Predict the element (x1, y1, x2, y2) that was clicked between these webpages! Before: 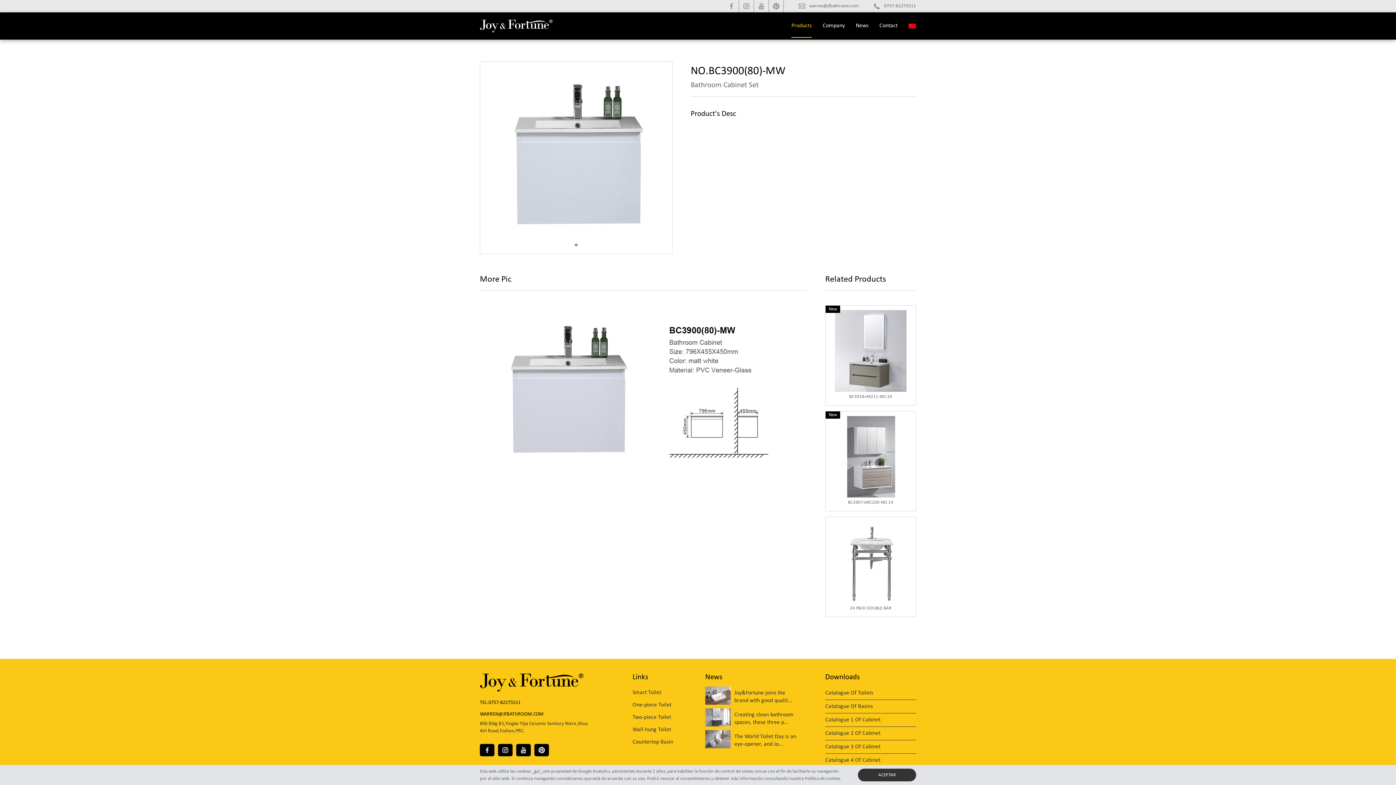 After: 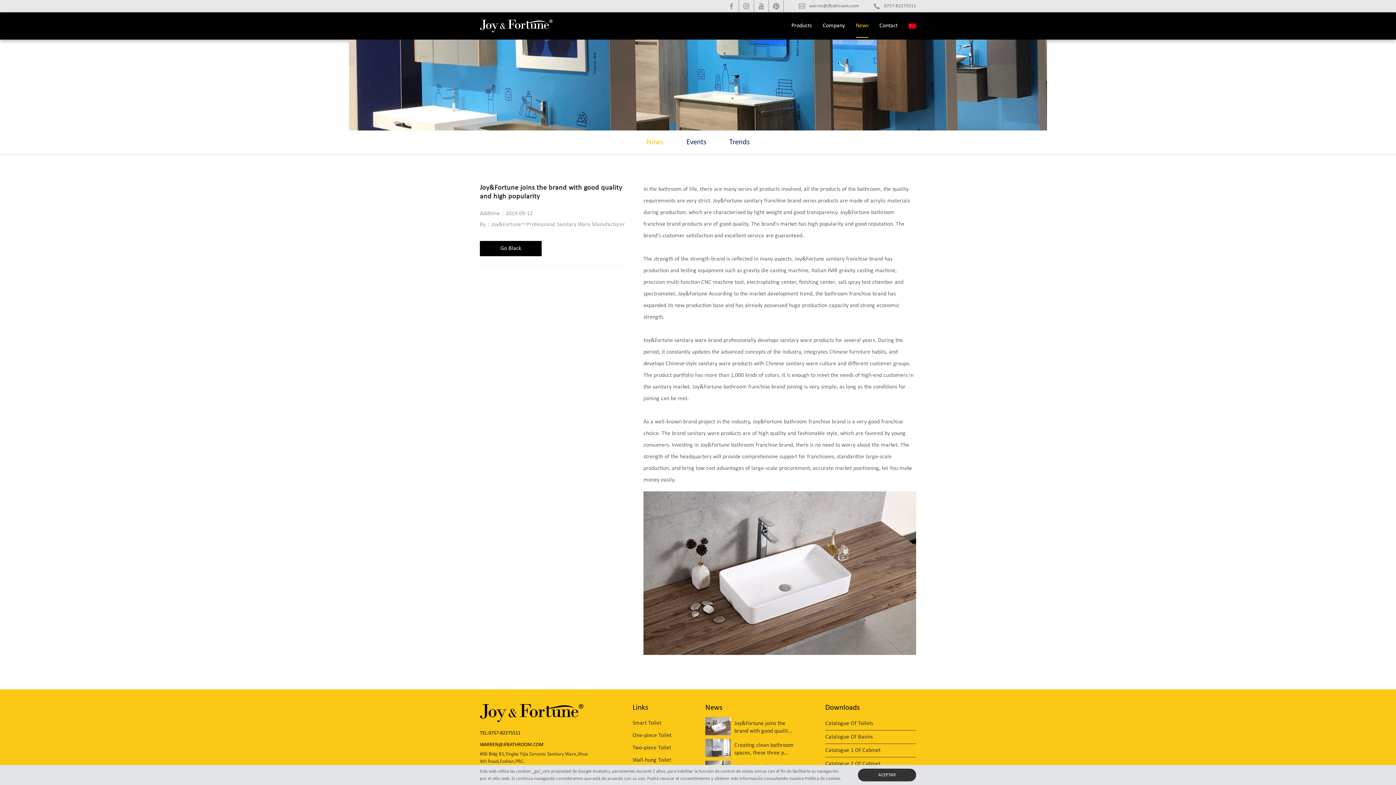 Action: label: Joy&Fortune joins the brand with good qualit... bbox: (705, 686, 796, 708)